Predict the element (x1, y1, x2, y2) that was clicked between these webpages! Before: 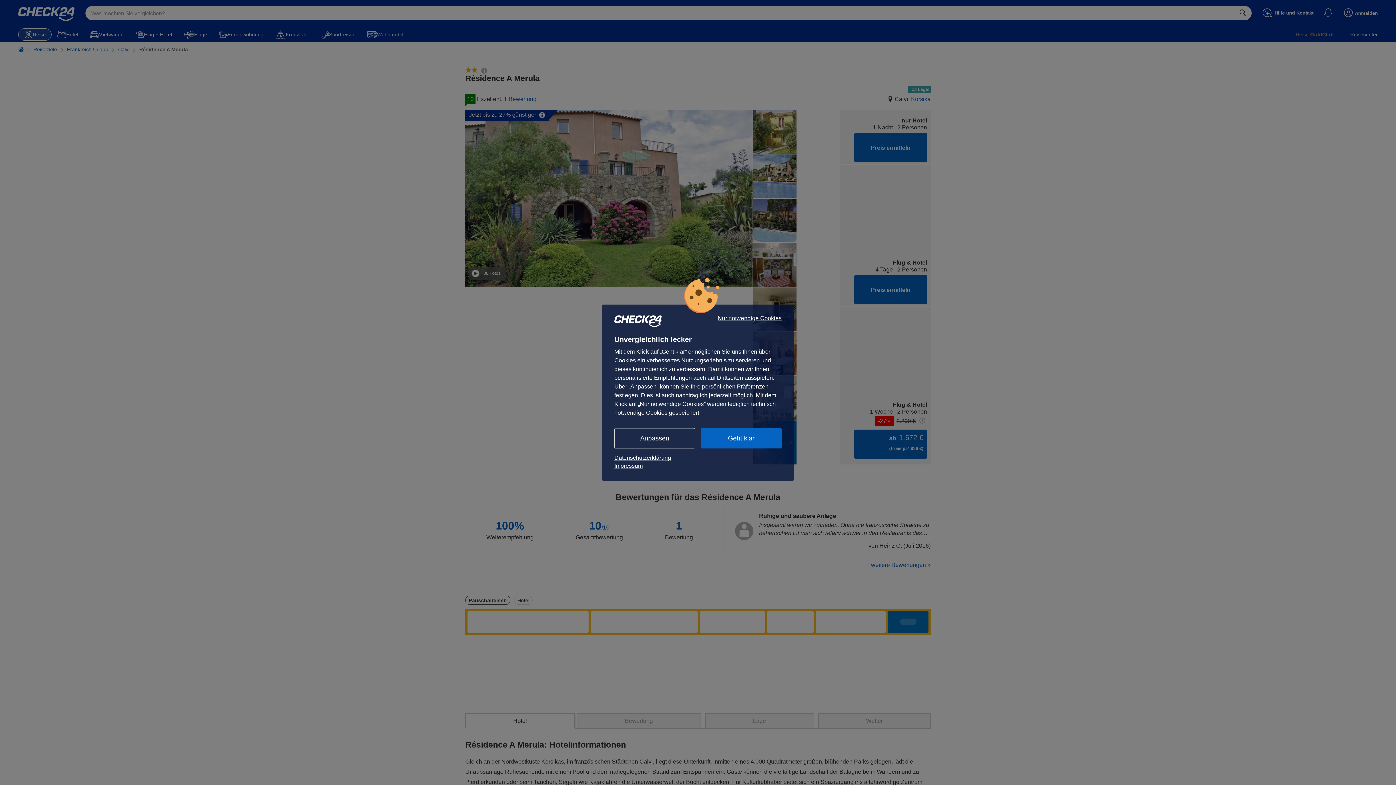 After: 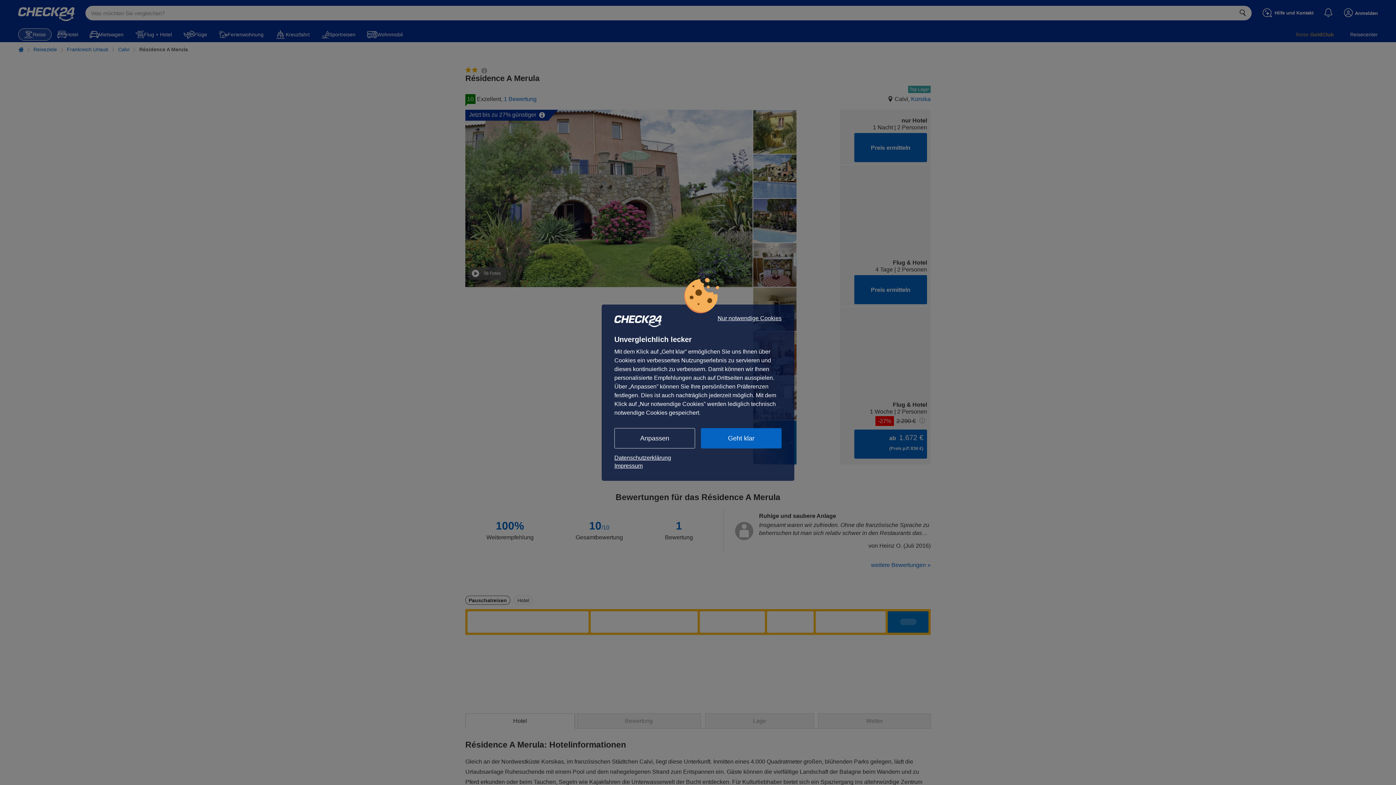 Action: label: Datenschutzerklärung bbox: (614, 454, 781, 462)